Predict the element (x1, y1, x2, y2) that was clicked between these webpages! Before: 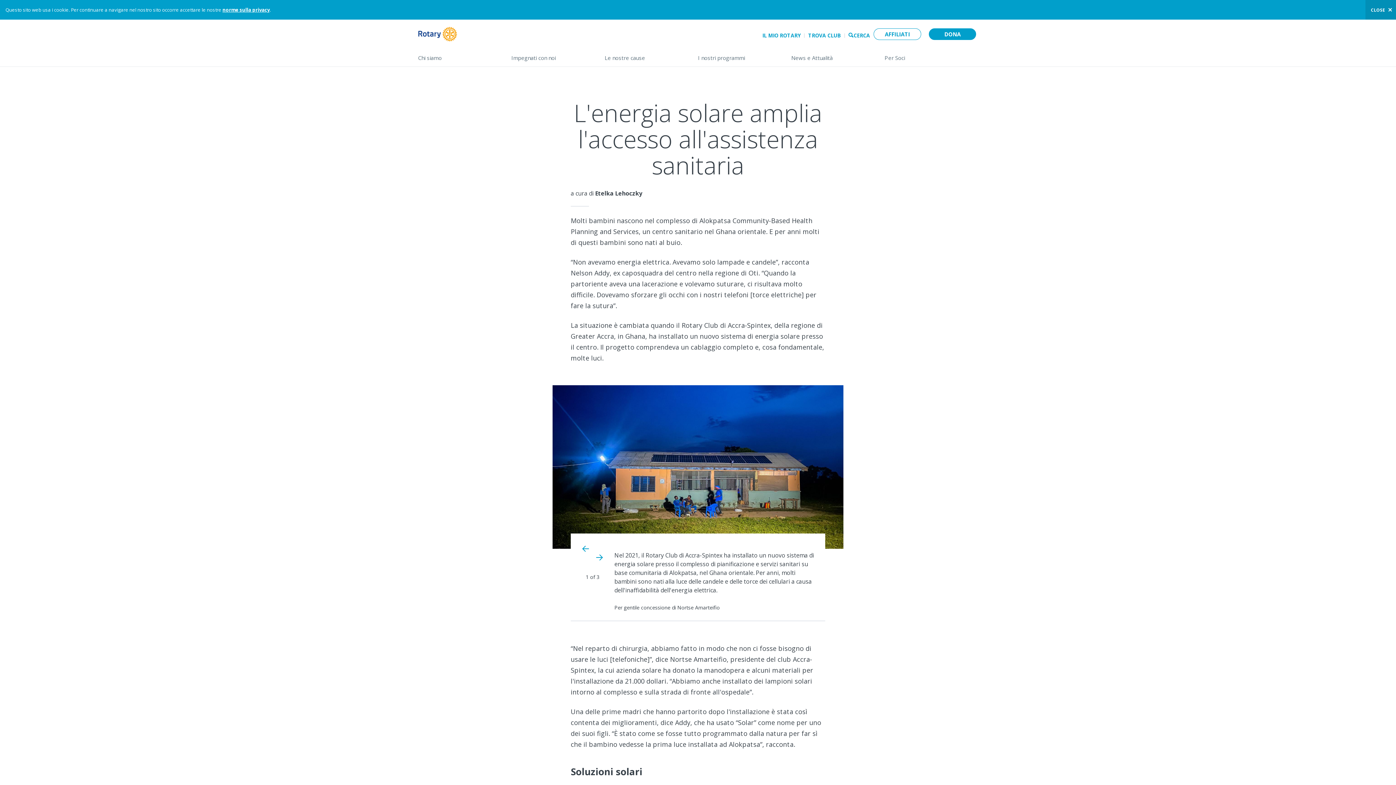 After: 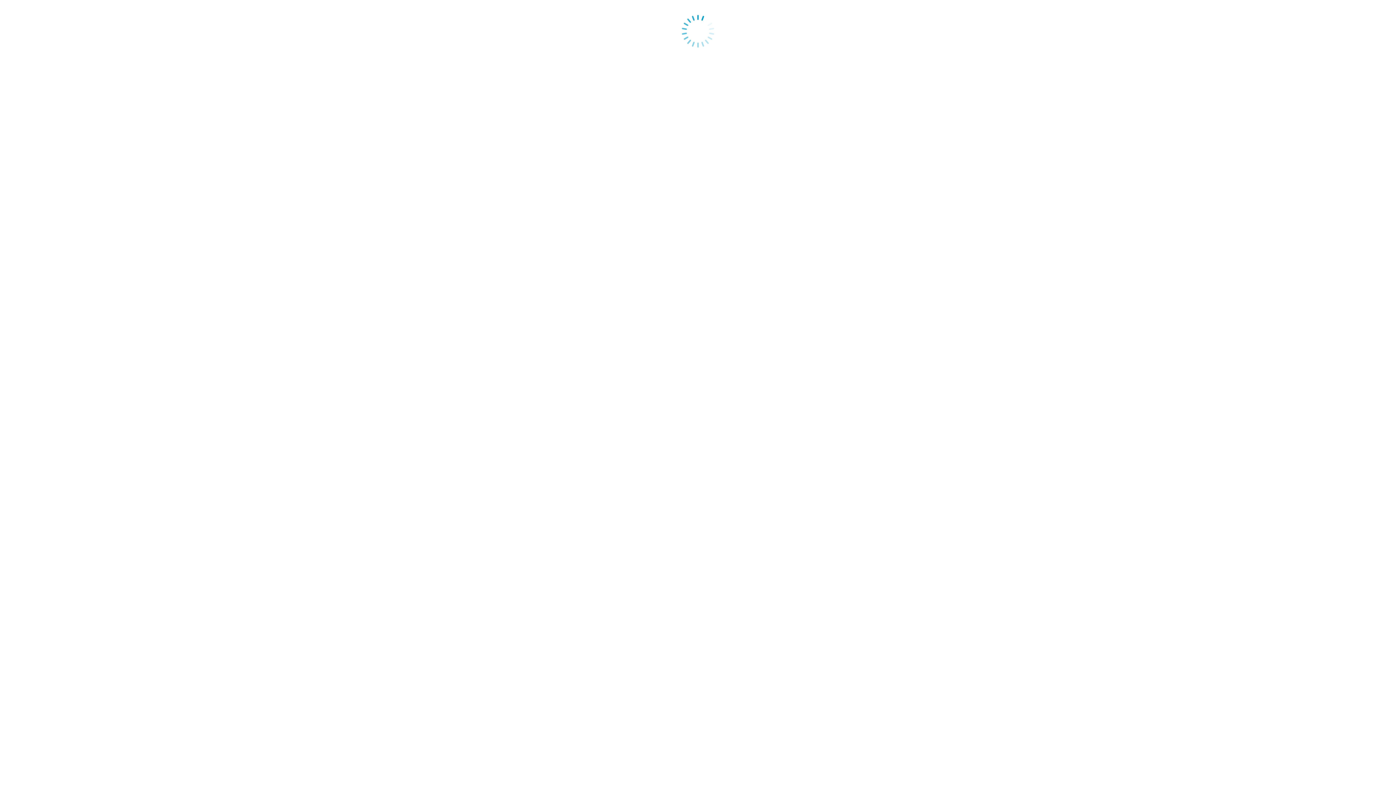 Action: label: norme sulla privacy bbox: (222, 6, 269, 13)